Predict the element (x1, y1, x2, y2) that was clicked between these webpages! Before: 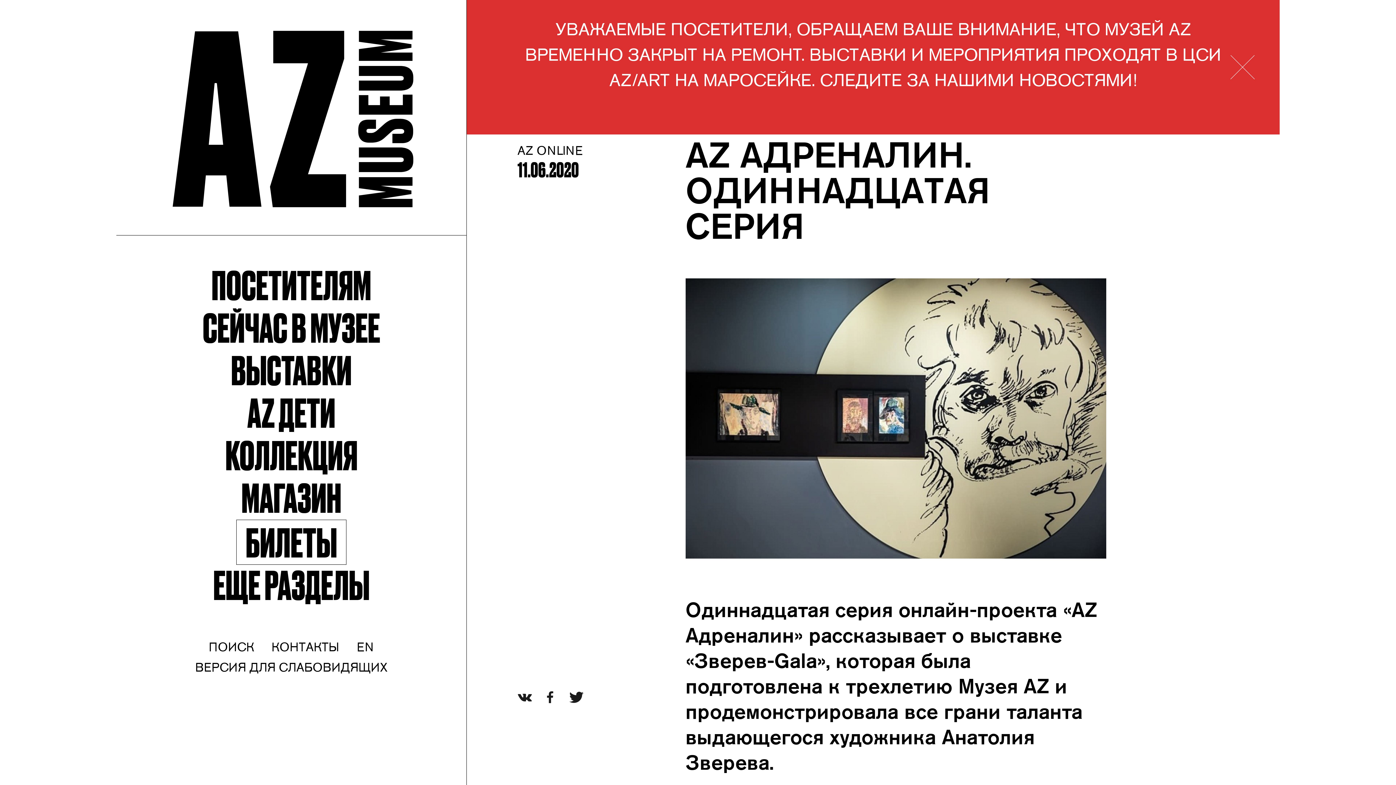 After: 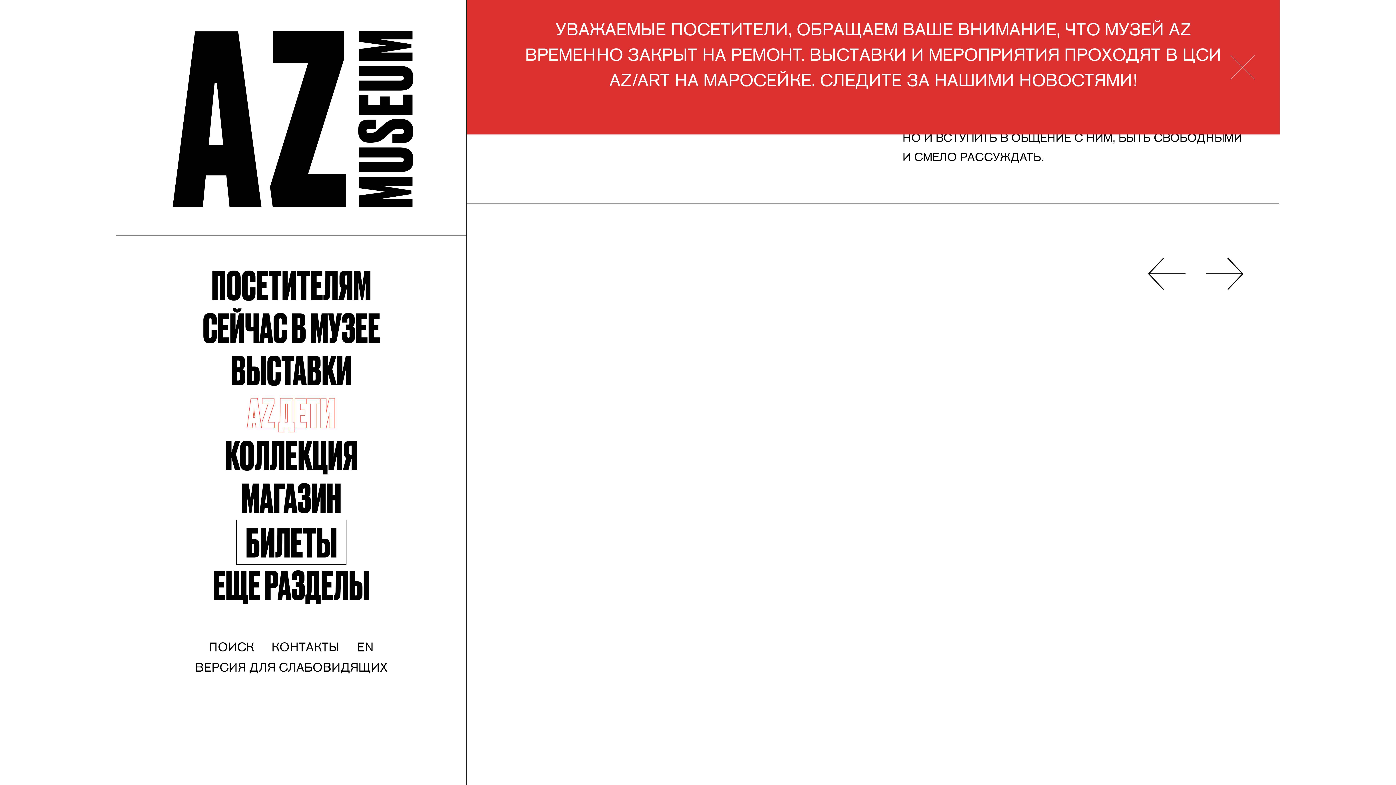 Action: label: AZ ДЕТИ bbox: (247, 392, 335, 429)